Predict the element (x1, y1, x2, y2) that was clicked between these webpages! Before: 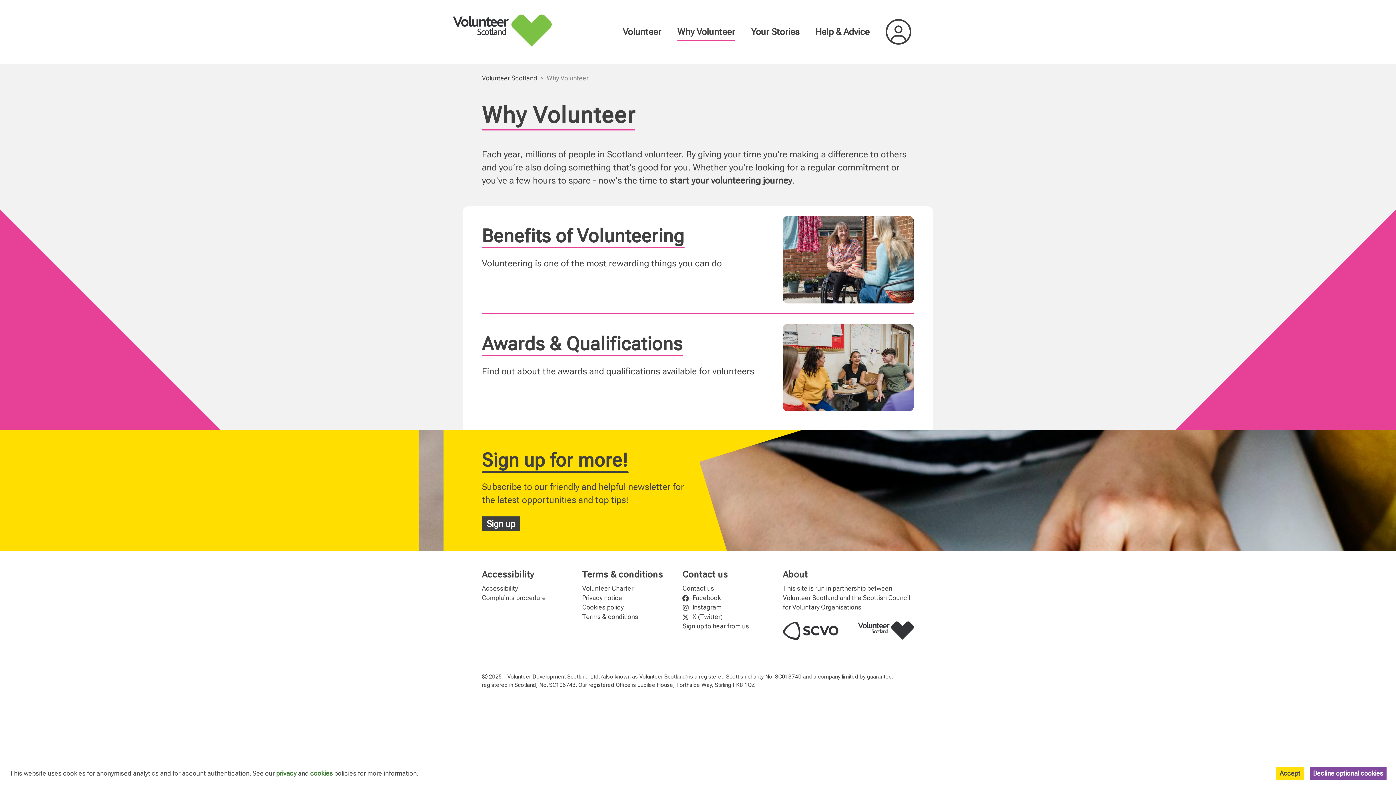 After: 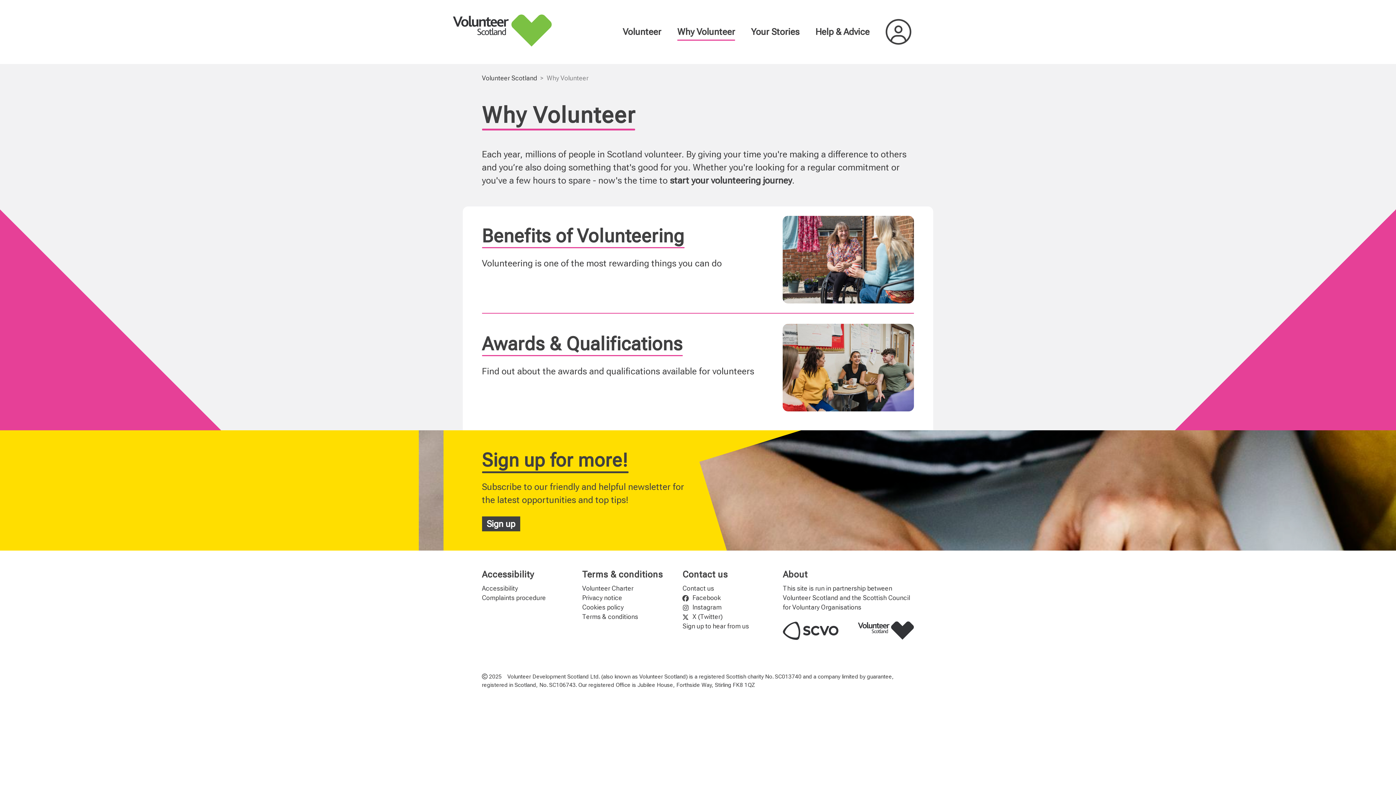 Action: label: Accept bbox: (1276, 767, 1303, 780)